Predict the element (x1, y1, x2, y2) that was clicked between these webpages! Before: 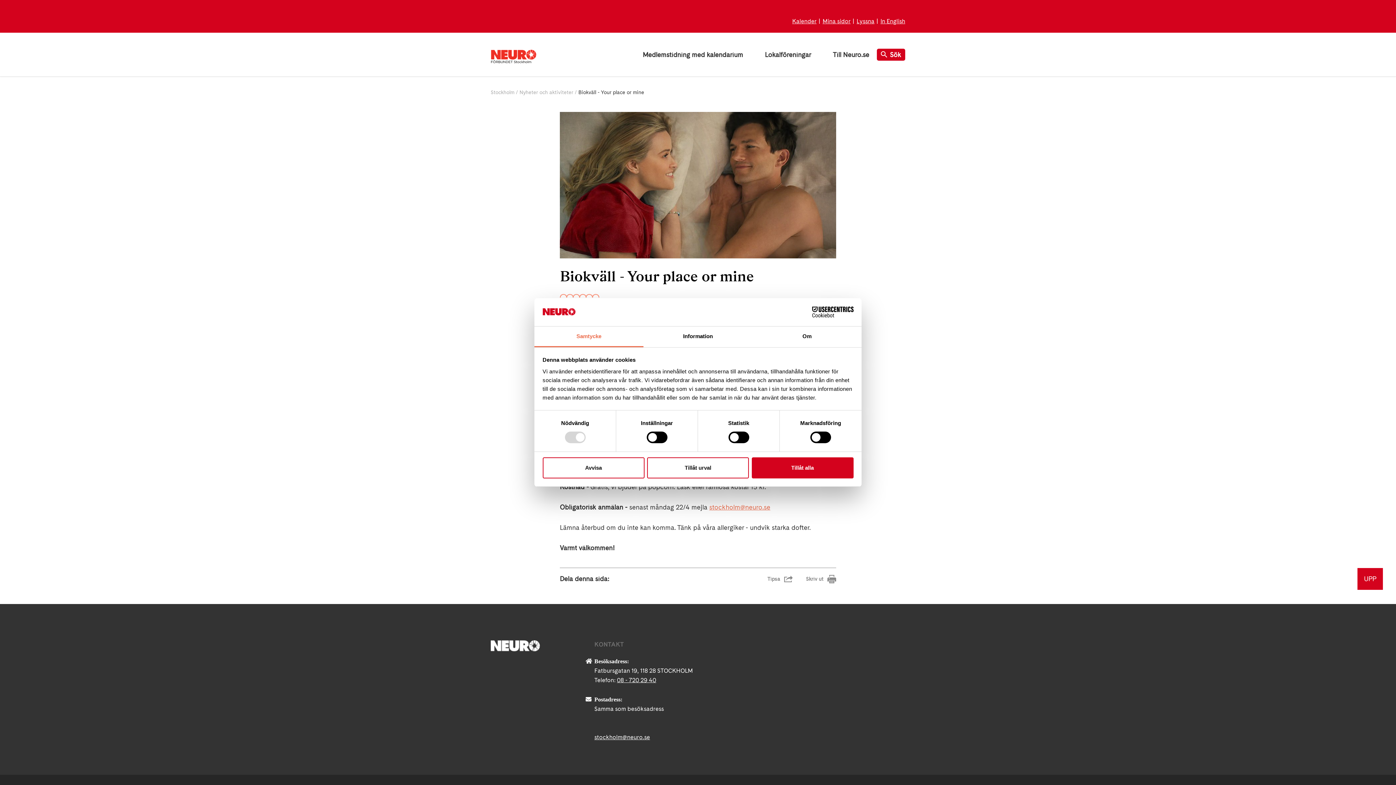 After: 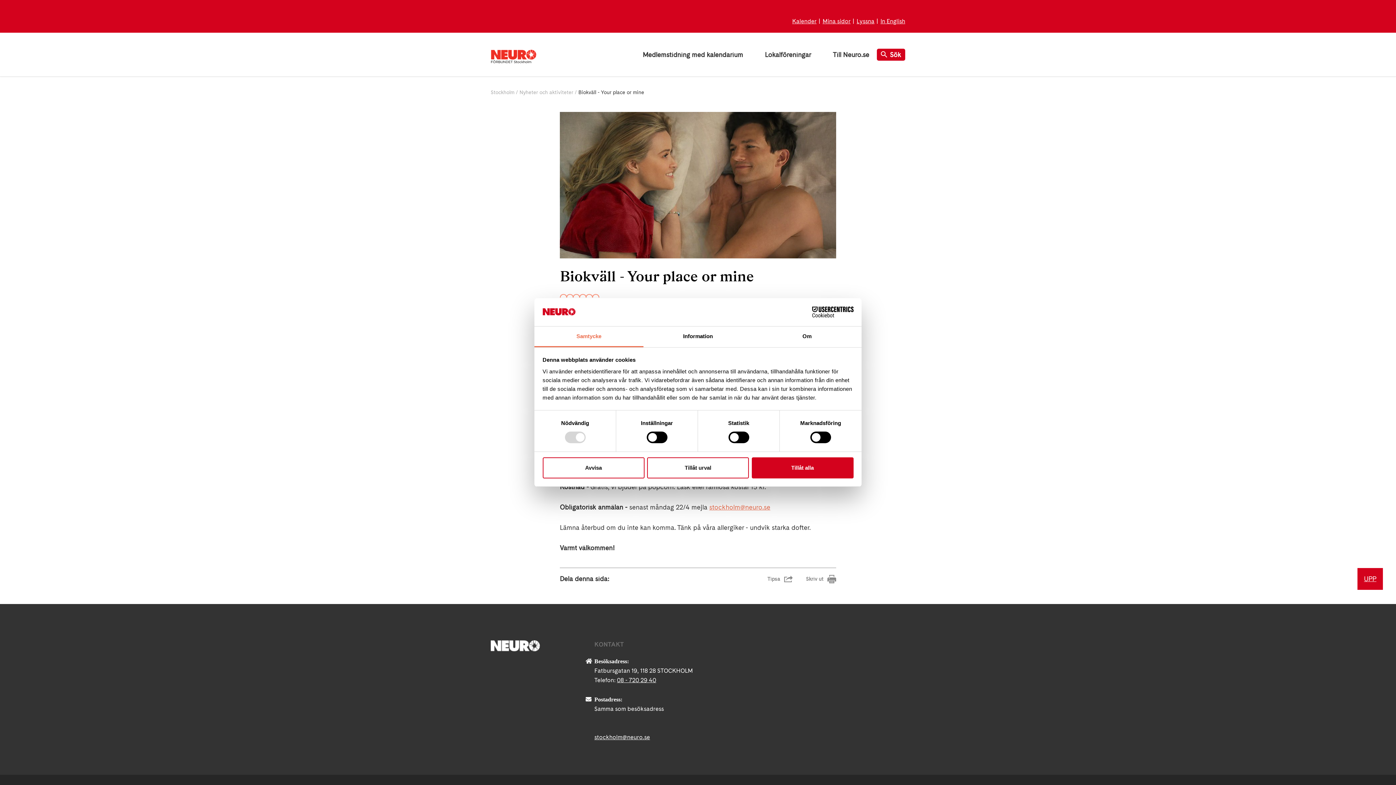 Action: bbox: (1357, 568, 1383, 590) label: UPP